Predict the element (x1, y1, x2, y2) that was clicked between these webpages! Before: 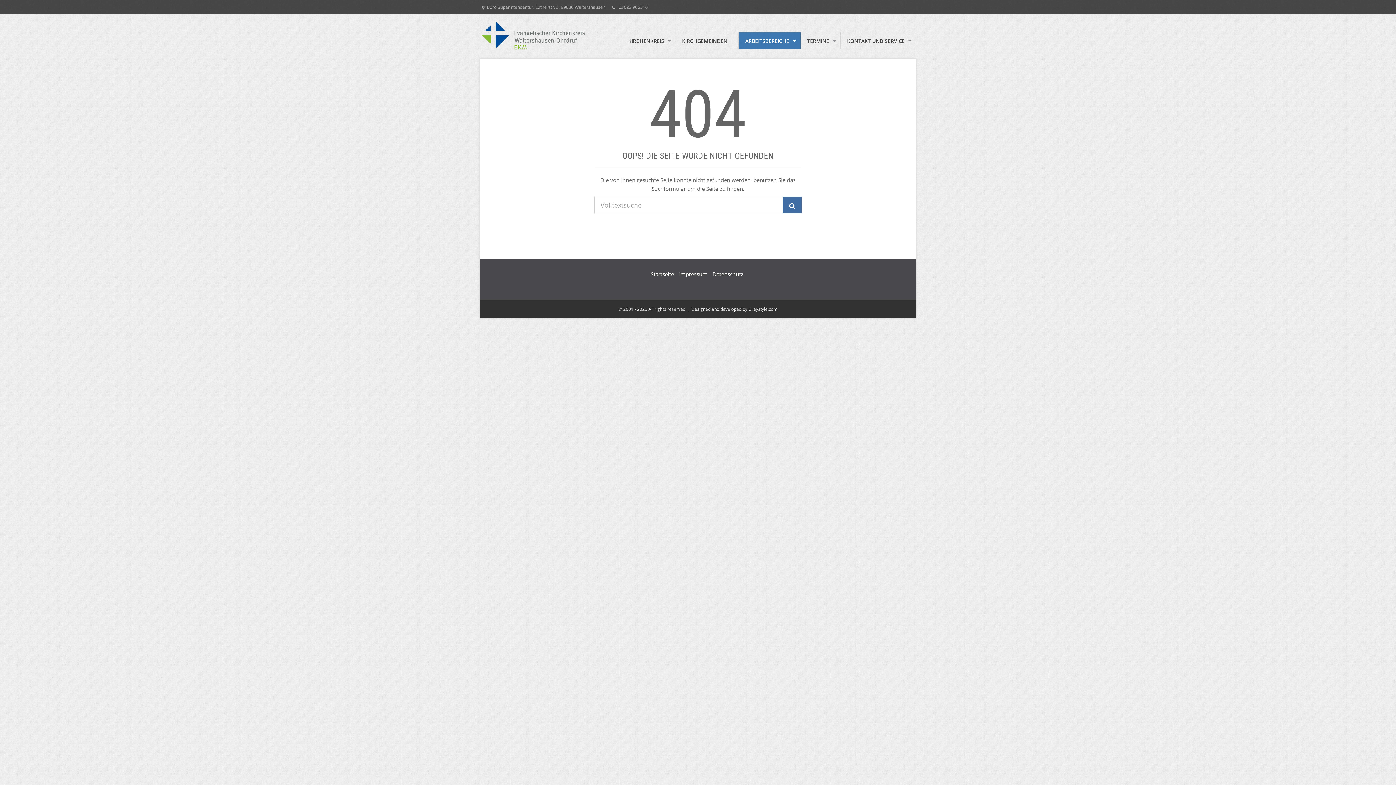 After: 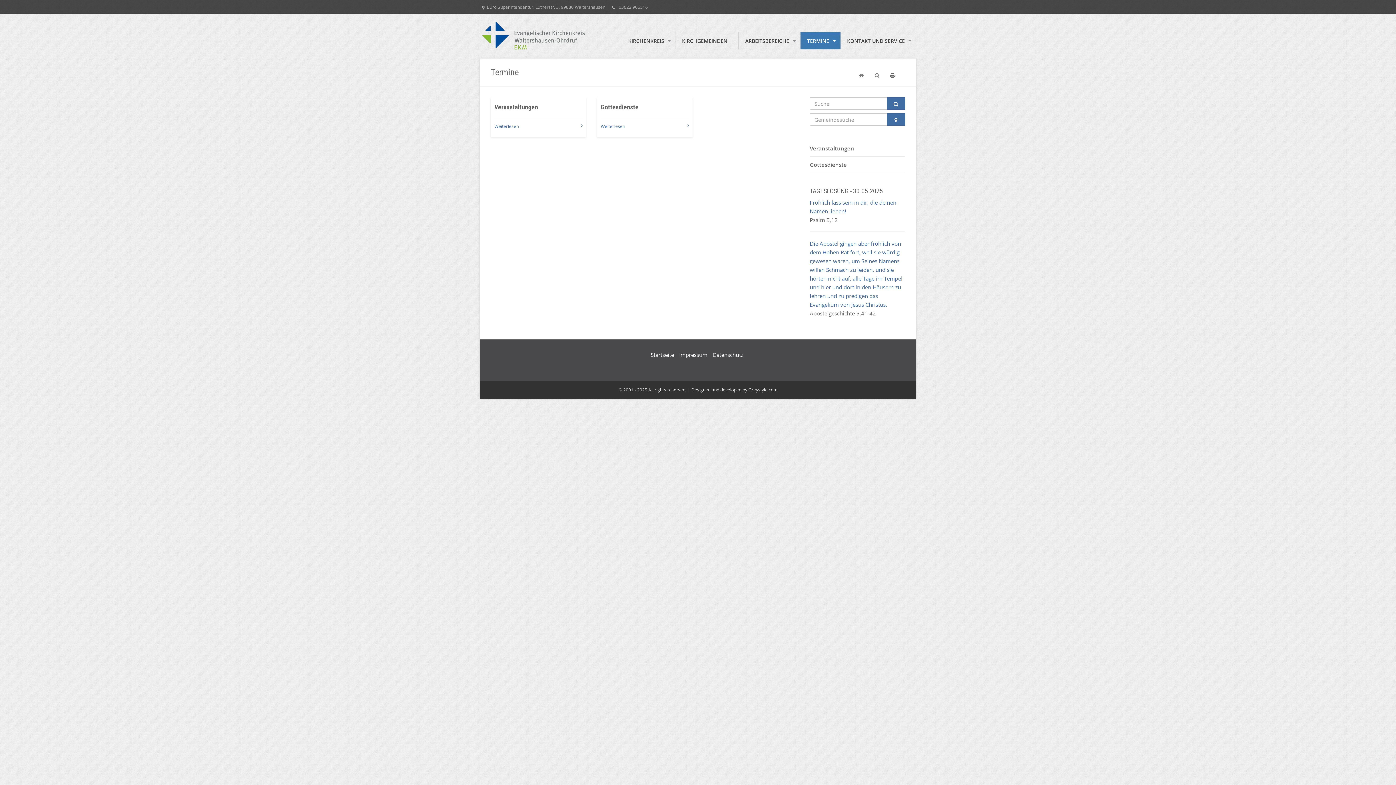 Action: bbox: (800, 32, 840, 49) label: TERMINE